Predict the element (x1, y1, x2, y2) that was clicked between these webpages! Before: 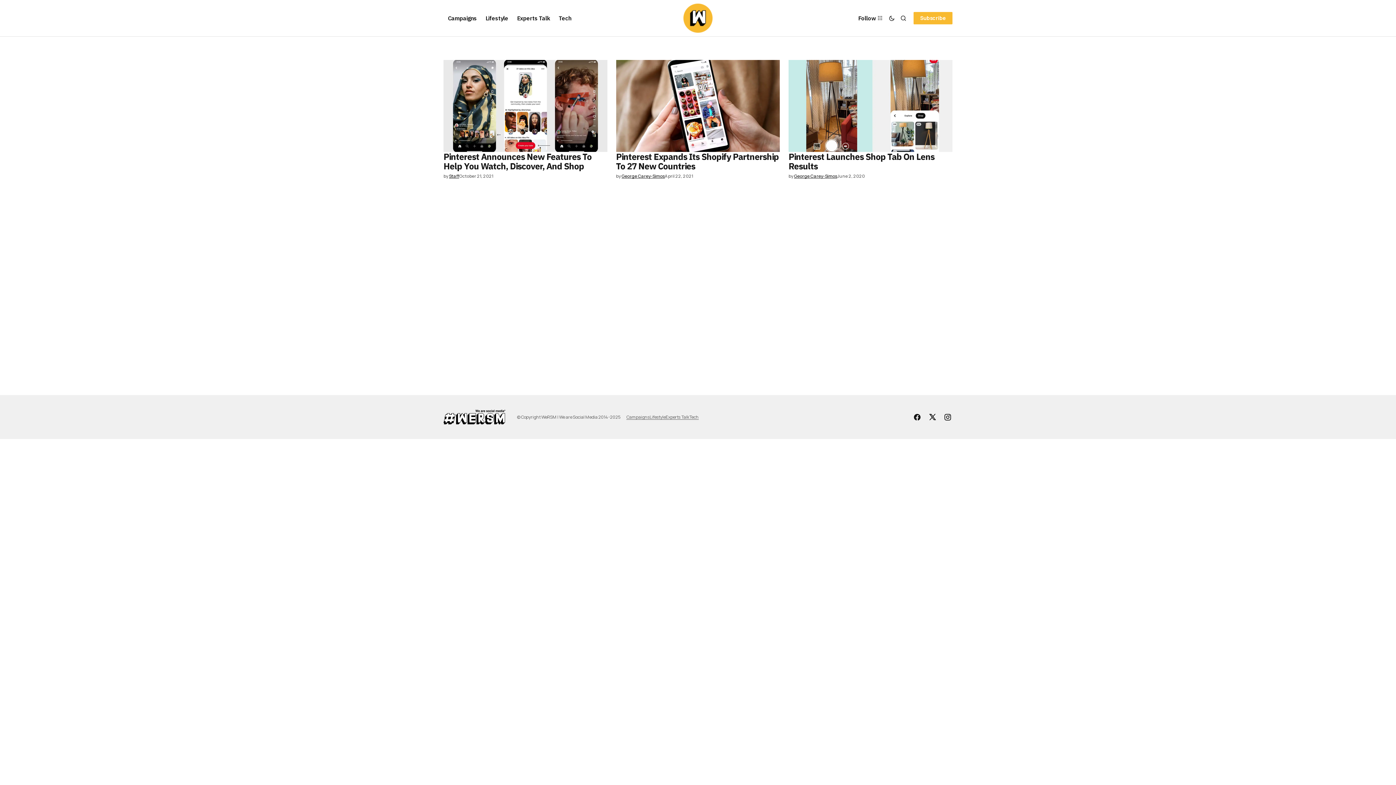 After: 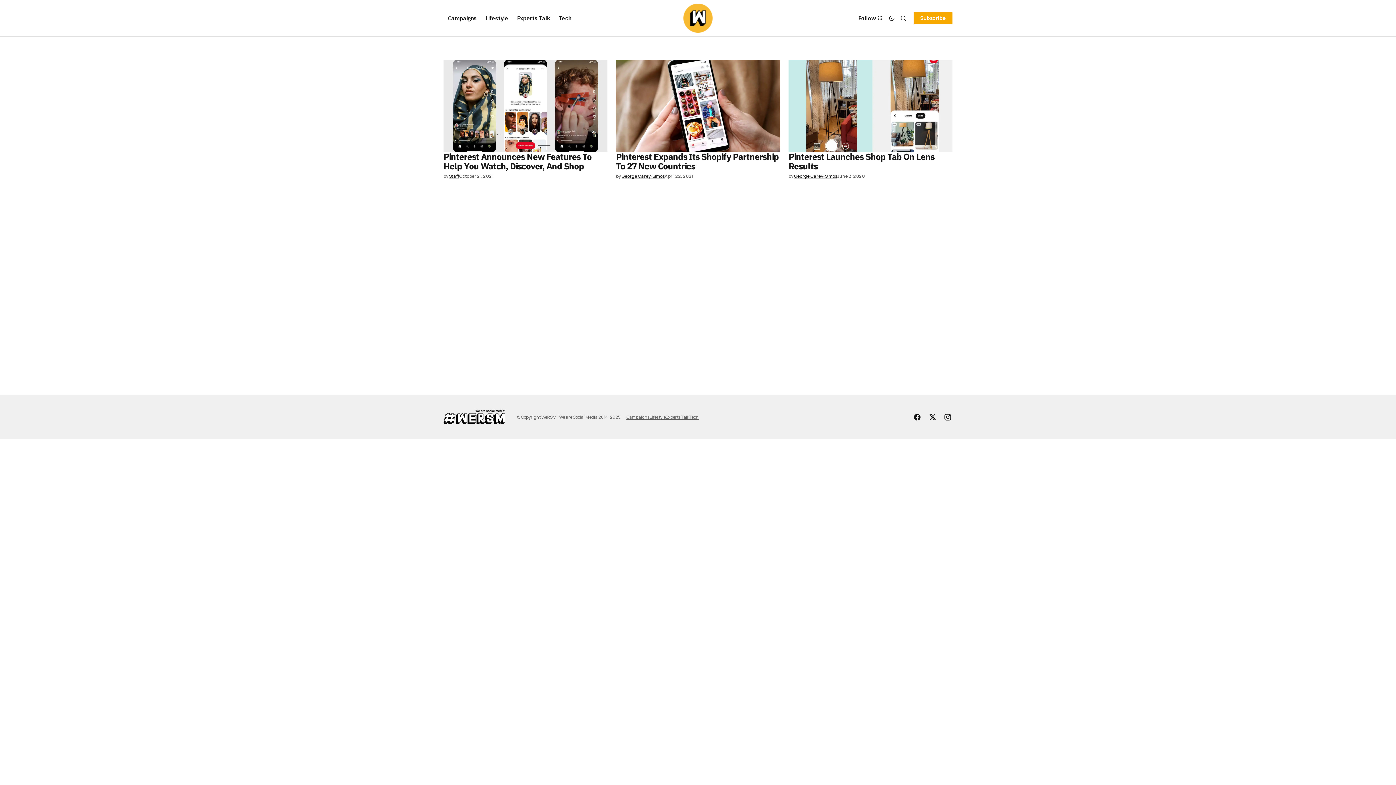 Action: bbox: (913, 12, 952, 24) label: Subscribe